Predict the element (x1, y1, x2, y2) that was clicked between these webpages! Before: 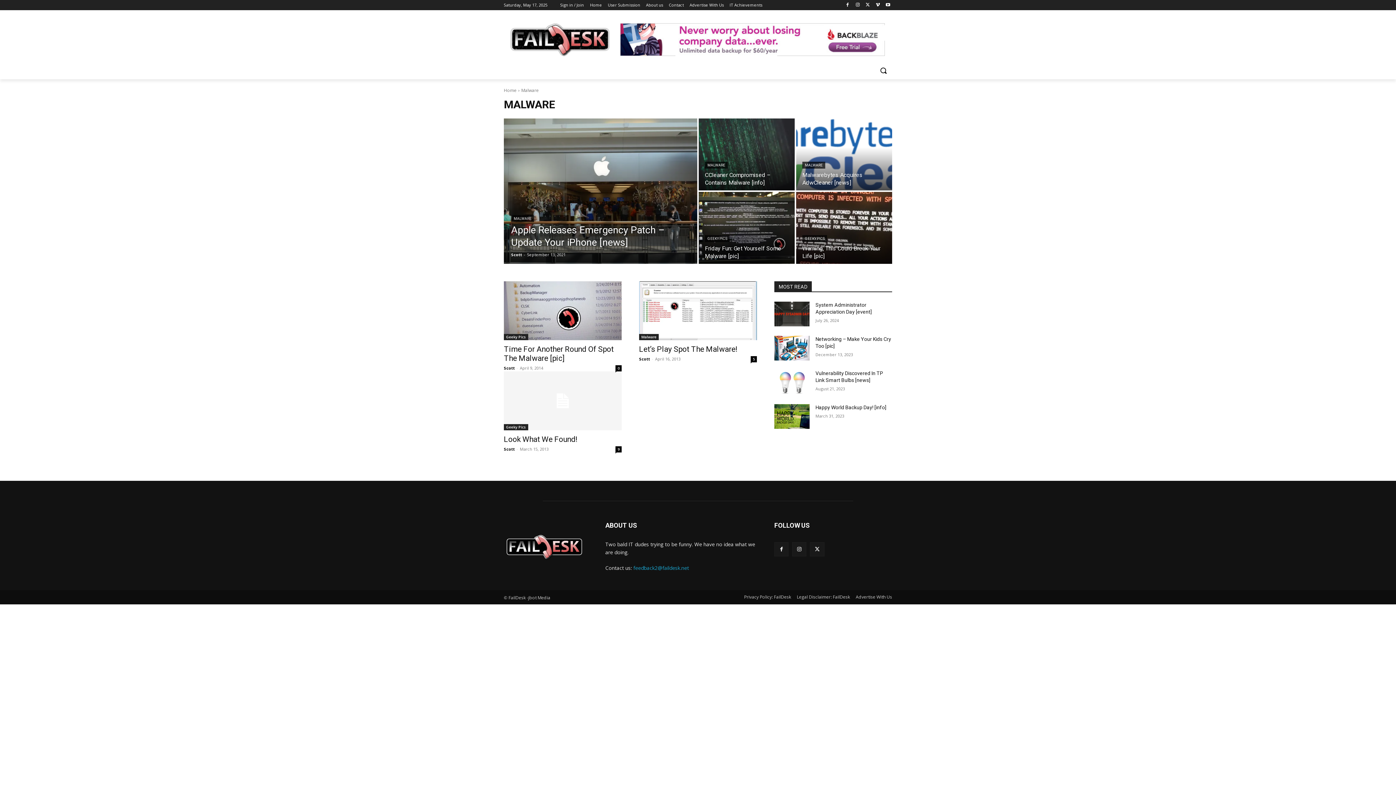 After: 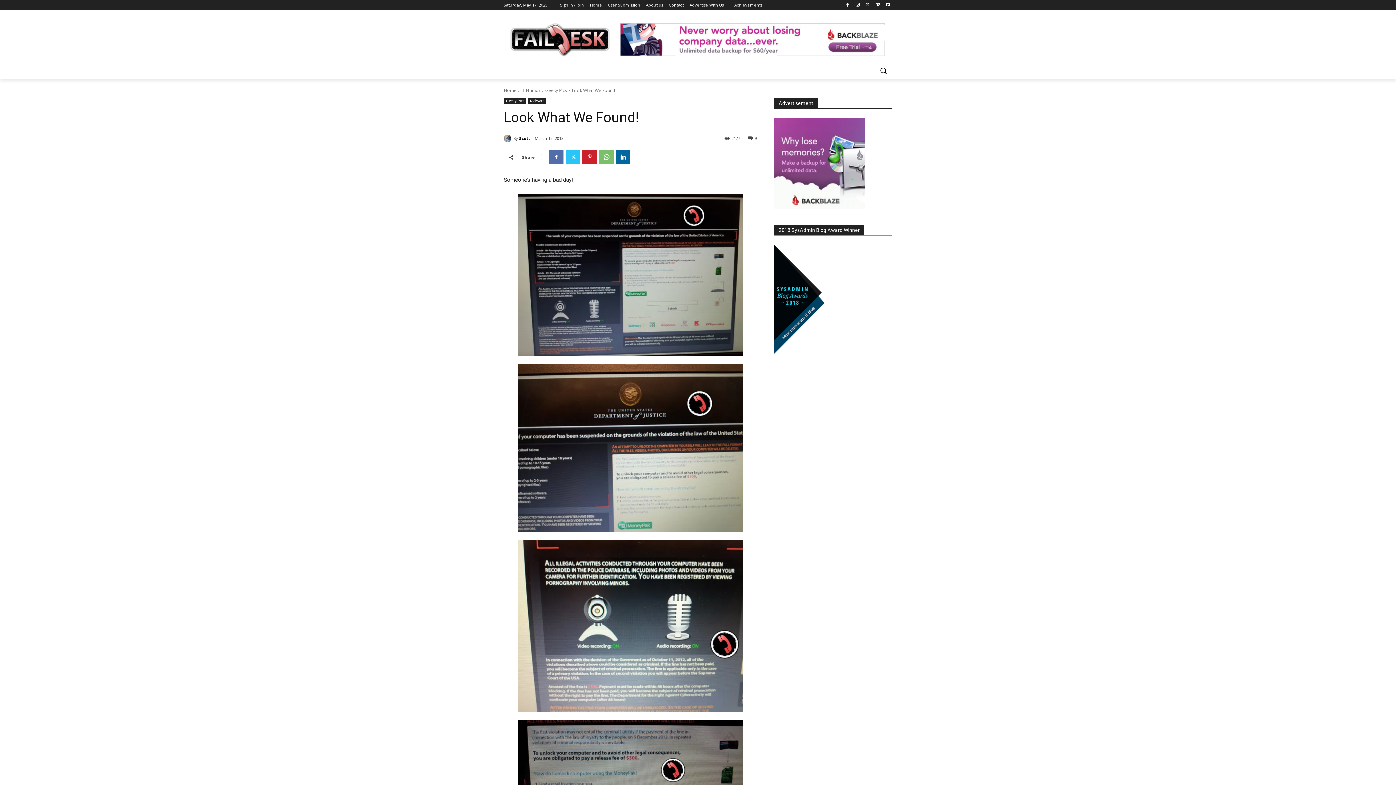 Action: bbox: (615, 446, 621, 452) label: 9